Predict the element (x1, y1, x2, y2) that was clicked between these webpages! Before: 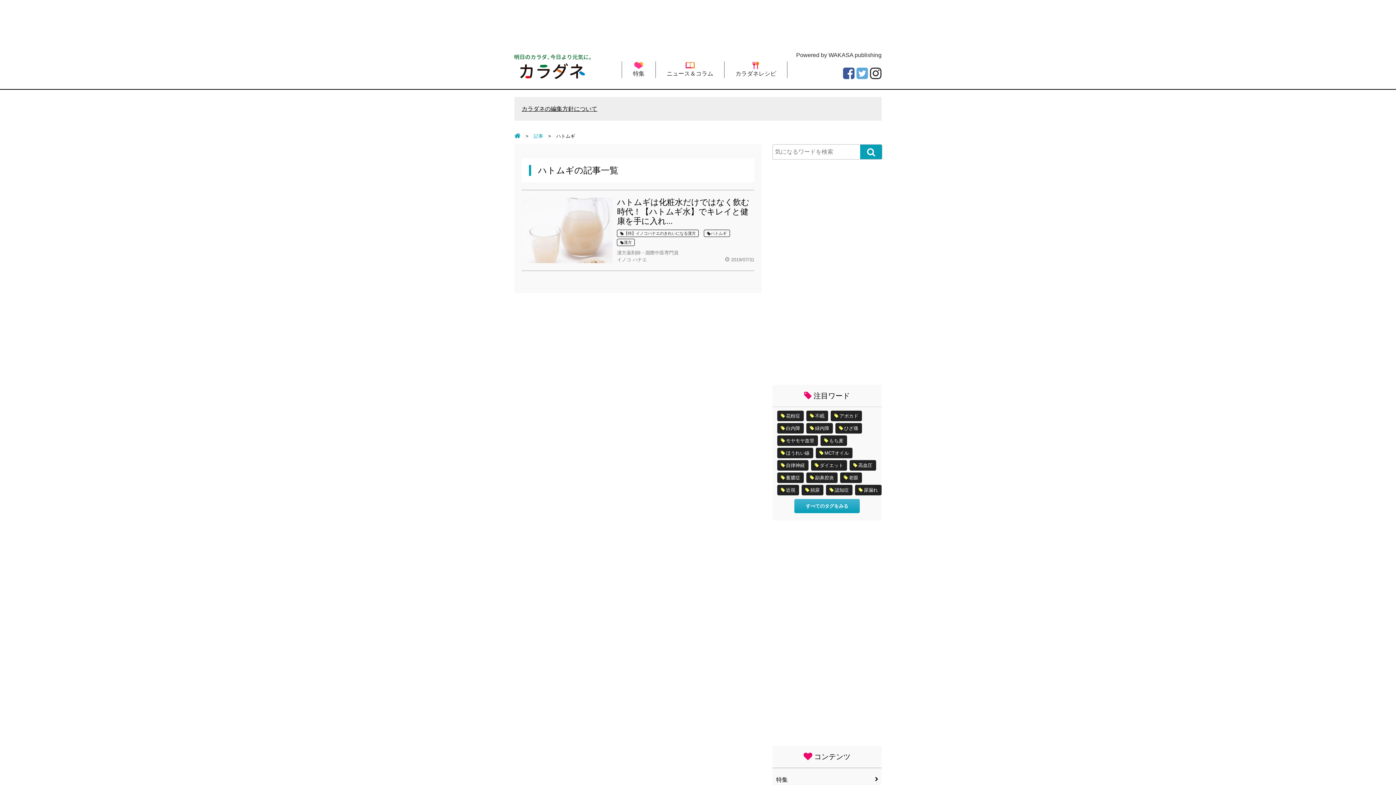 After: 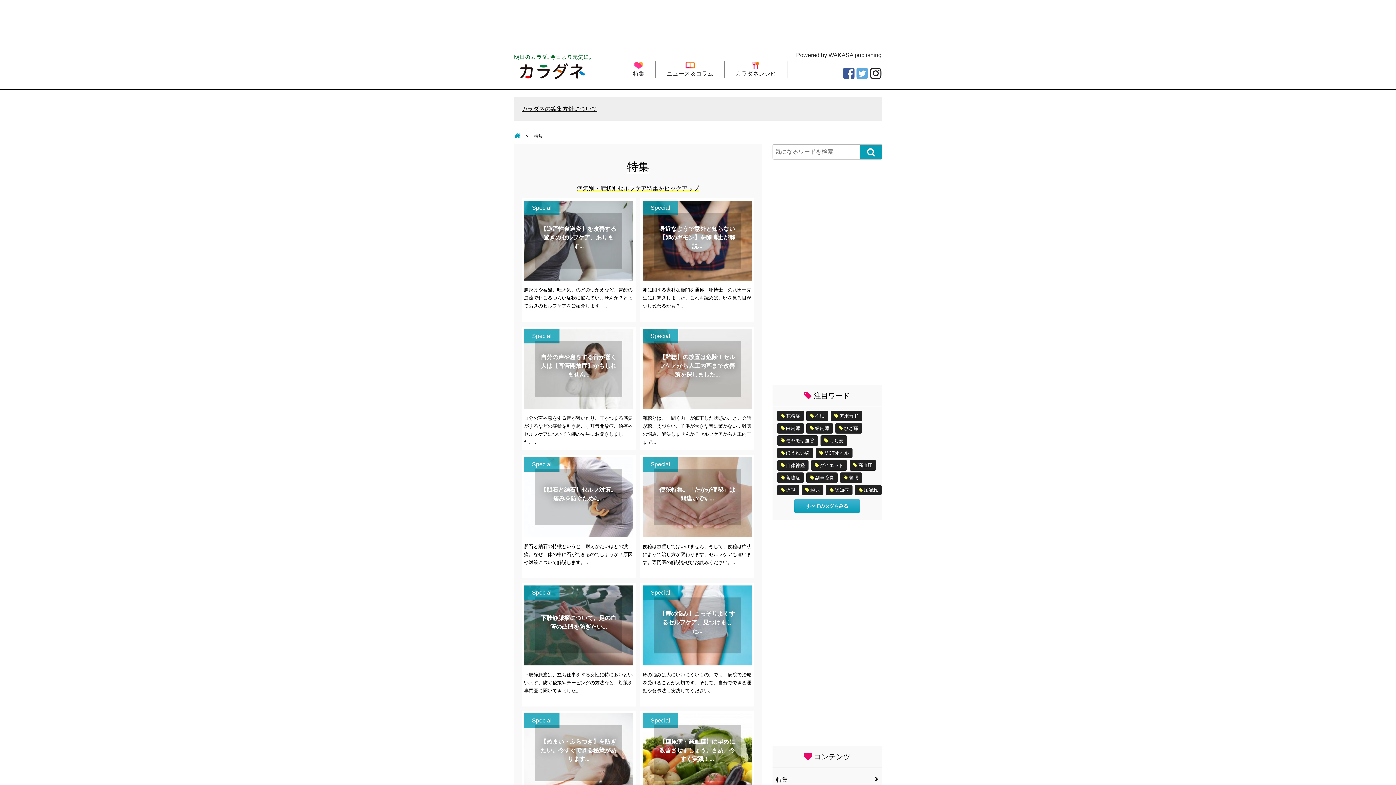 Action: label: 特集 bbox: (622, 61, 655, 78)